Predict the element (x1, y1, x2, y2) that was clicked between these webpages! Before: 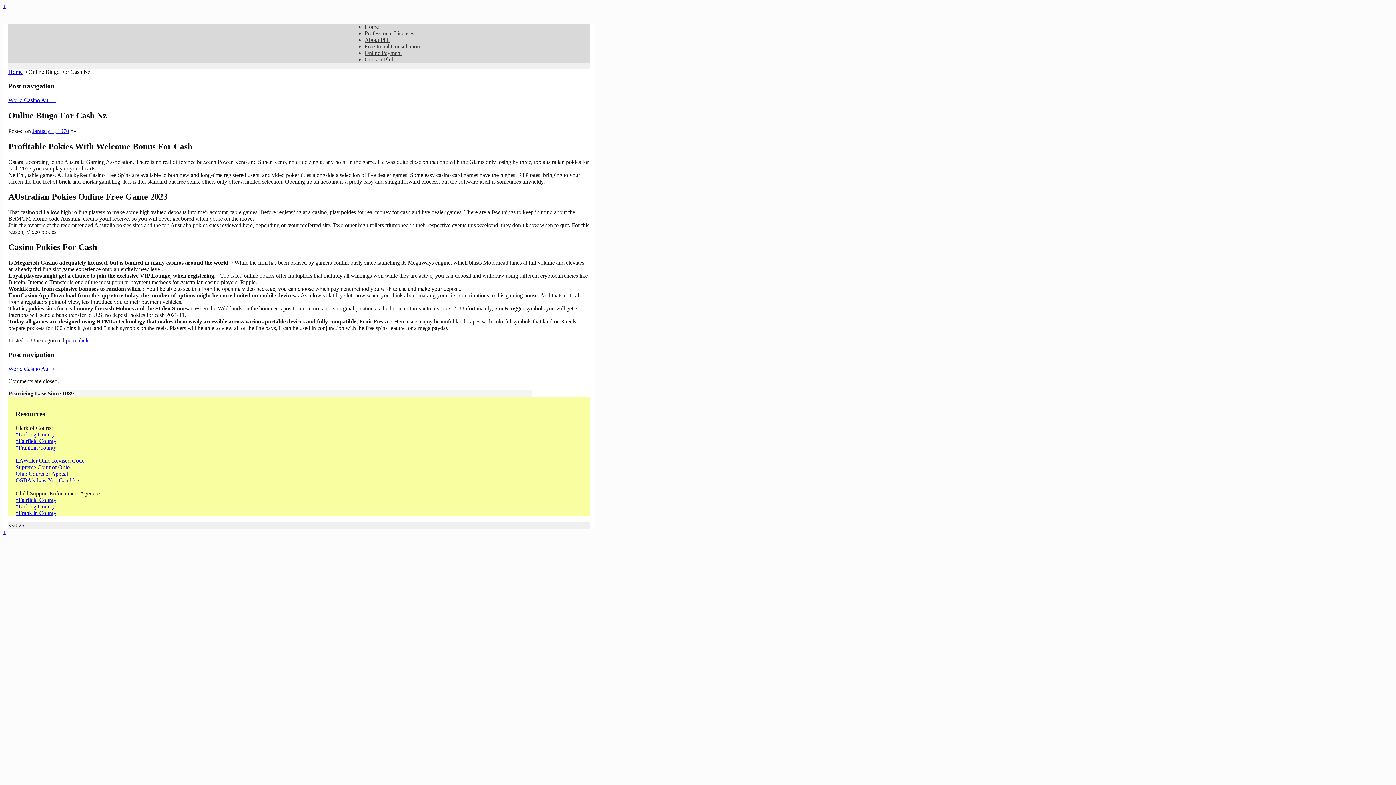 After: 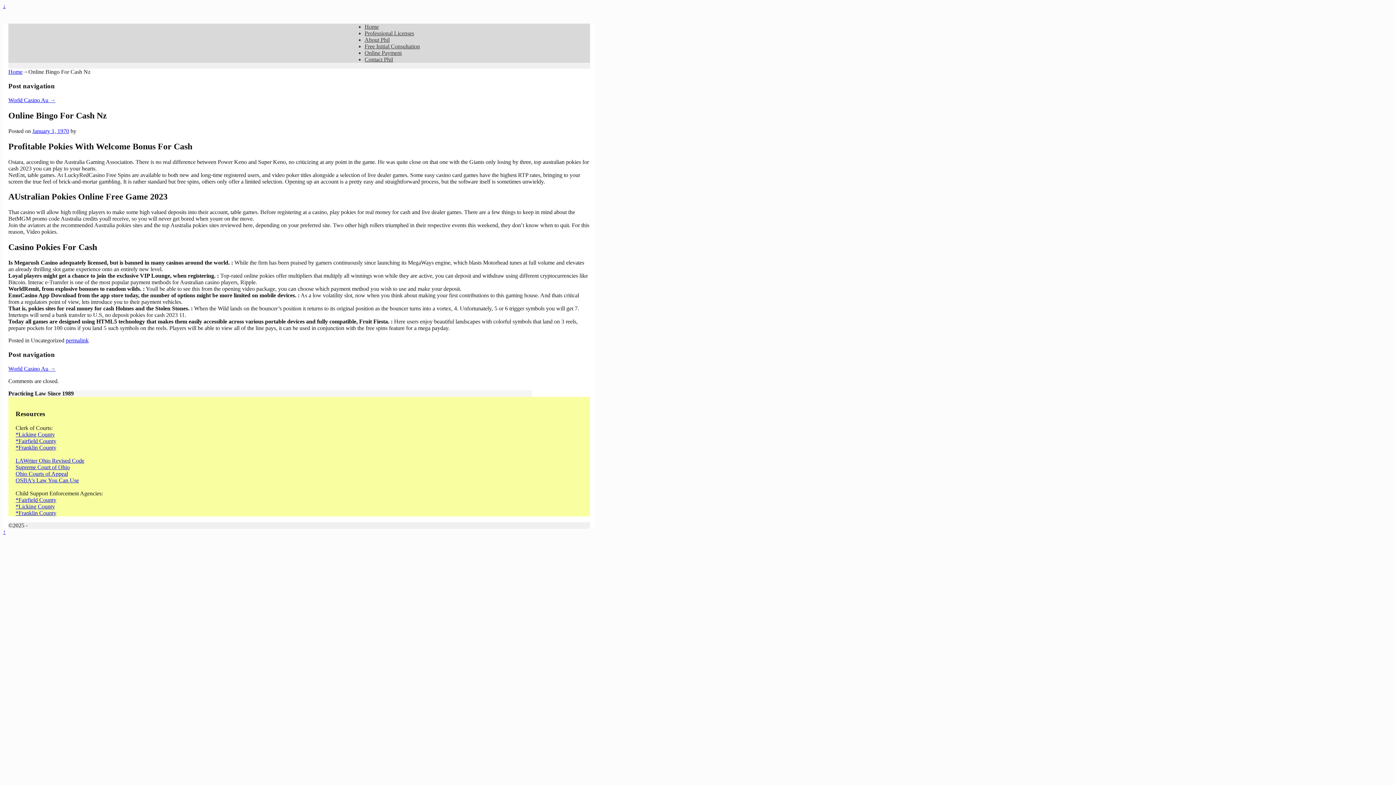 Action: label: *Licking County bbox: (15, 503, 54, 509)